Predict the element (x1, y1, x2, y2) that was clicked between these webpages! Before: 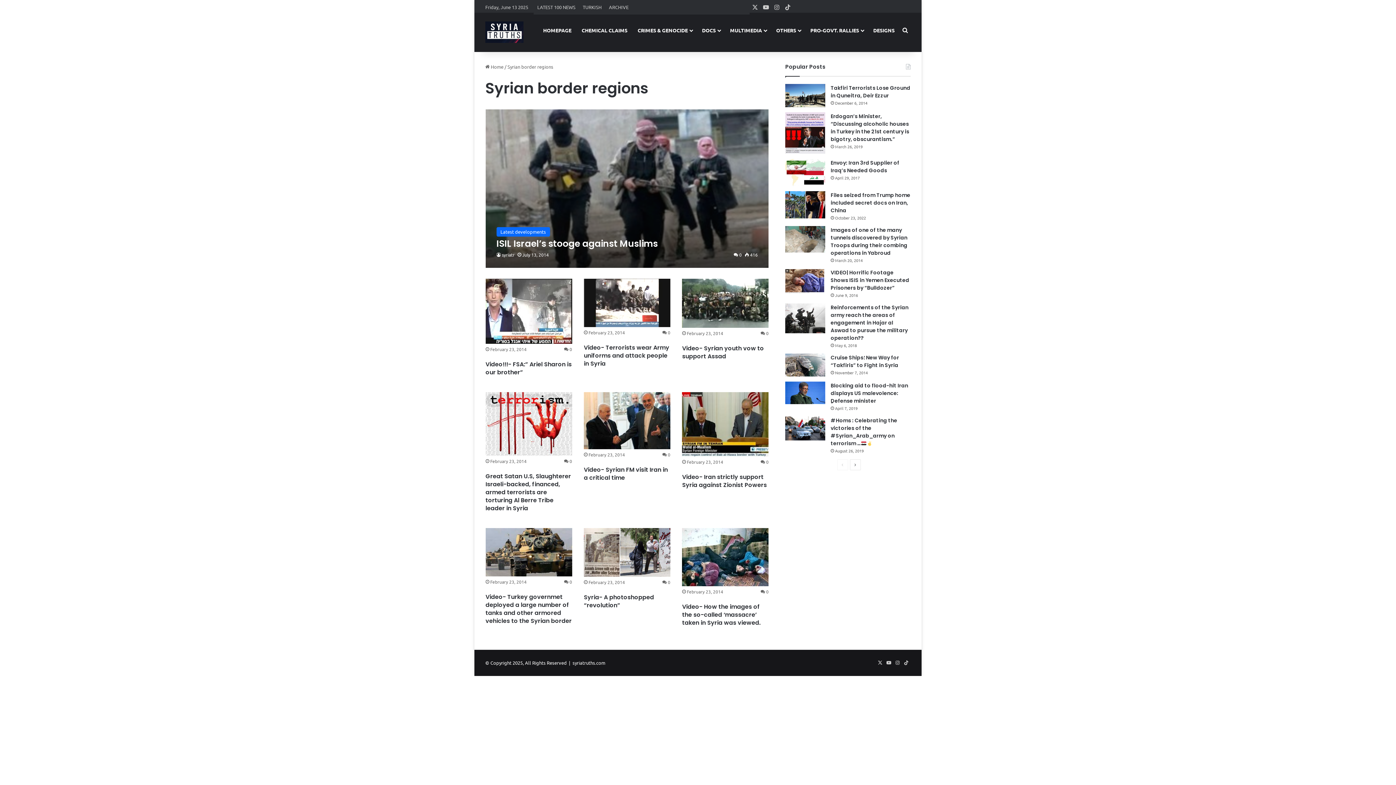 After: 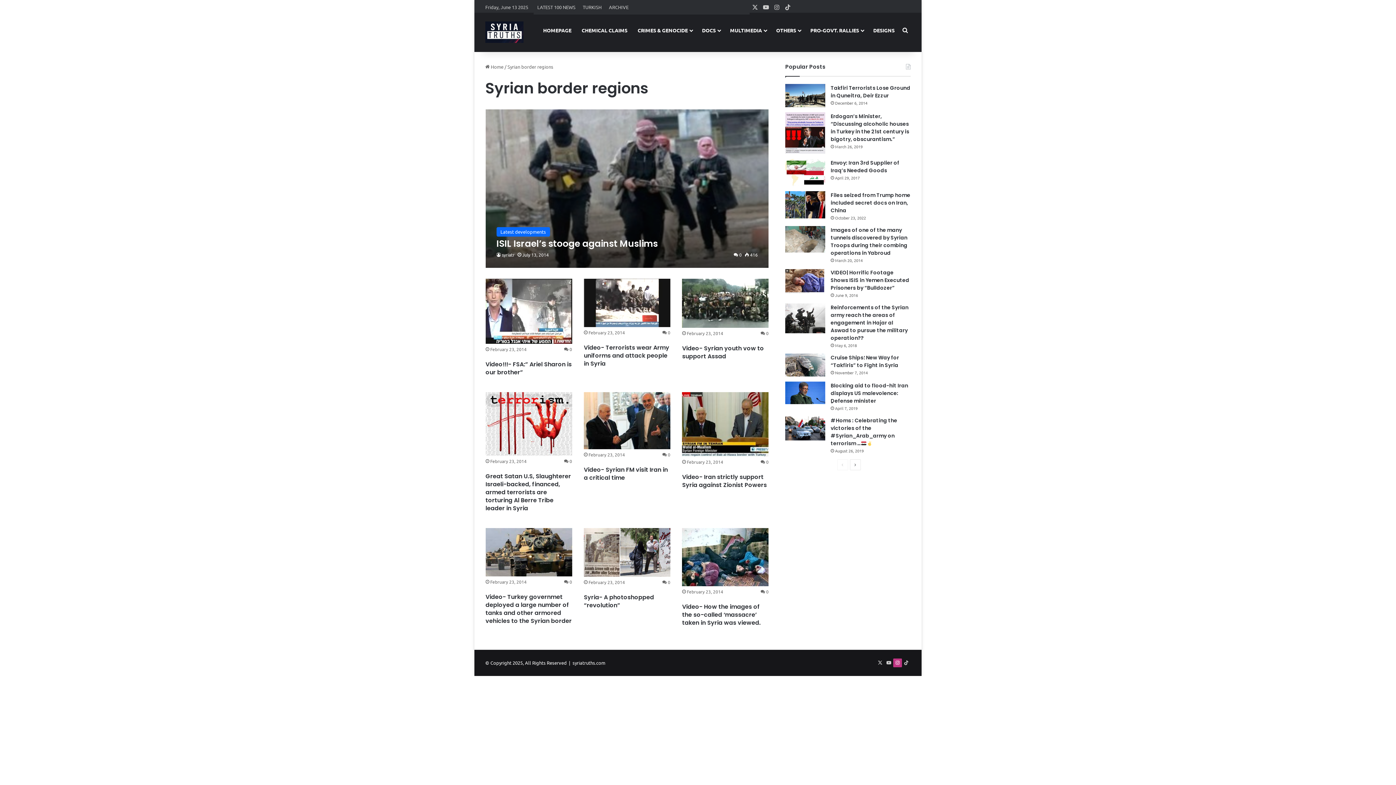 Action: bbox: (893, 658, 902, 667) label: Instagram